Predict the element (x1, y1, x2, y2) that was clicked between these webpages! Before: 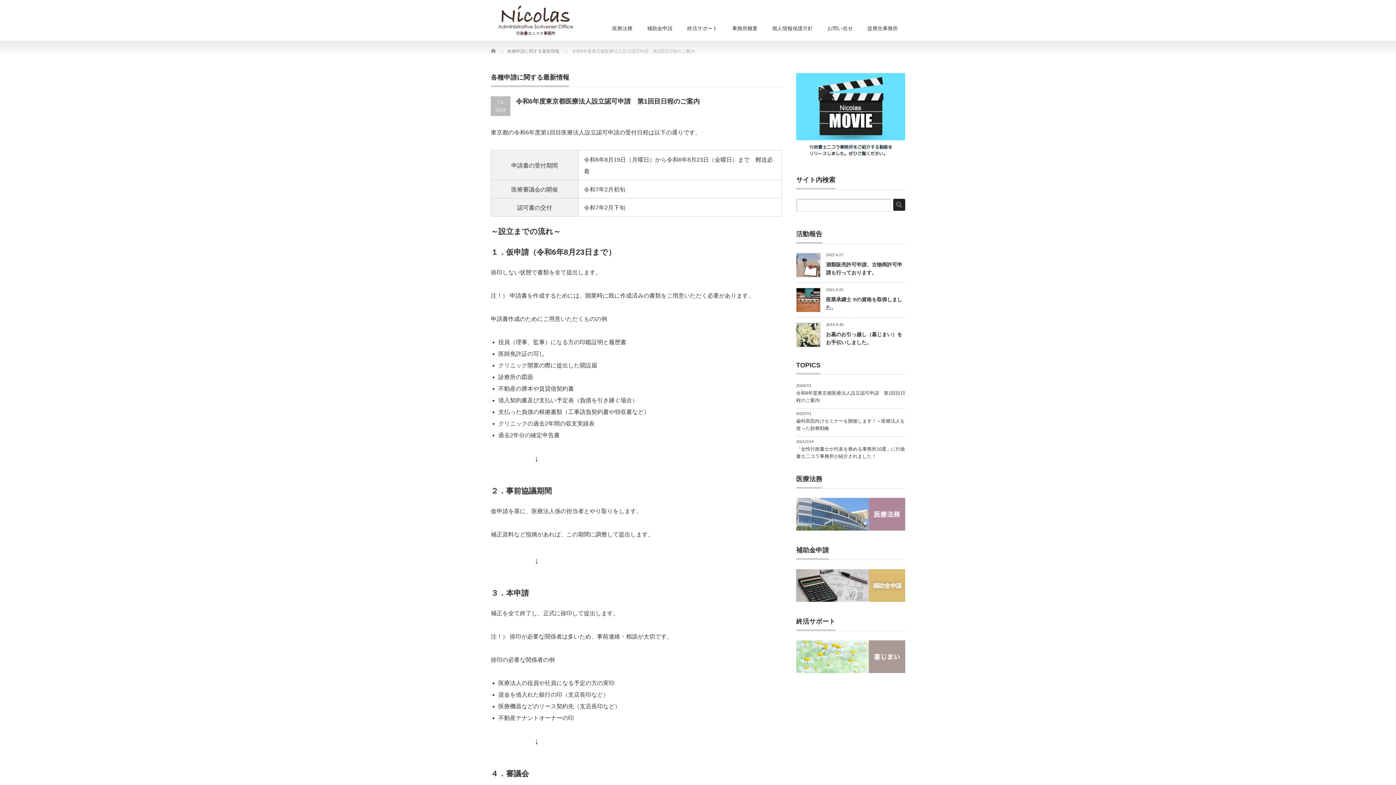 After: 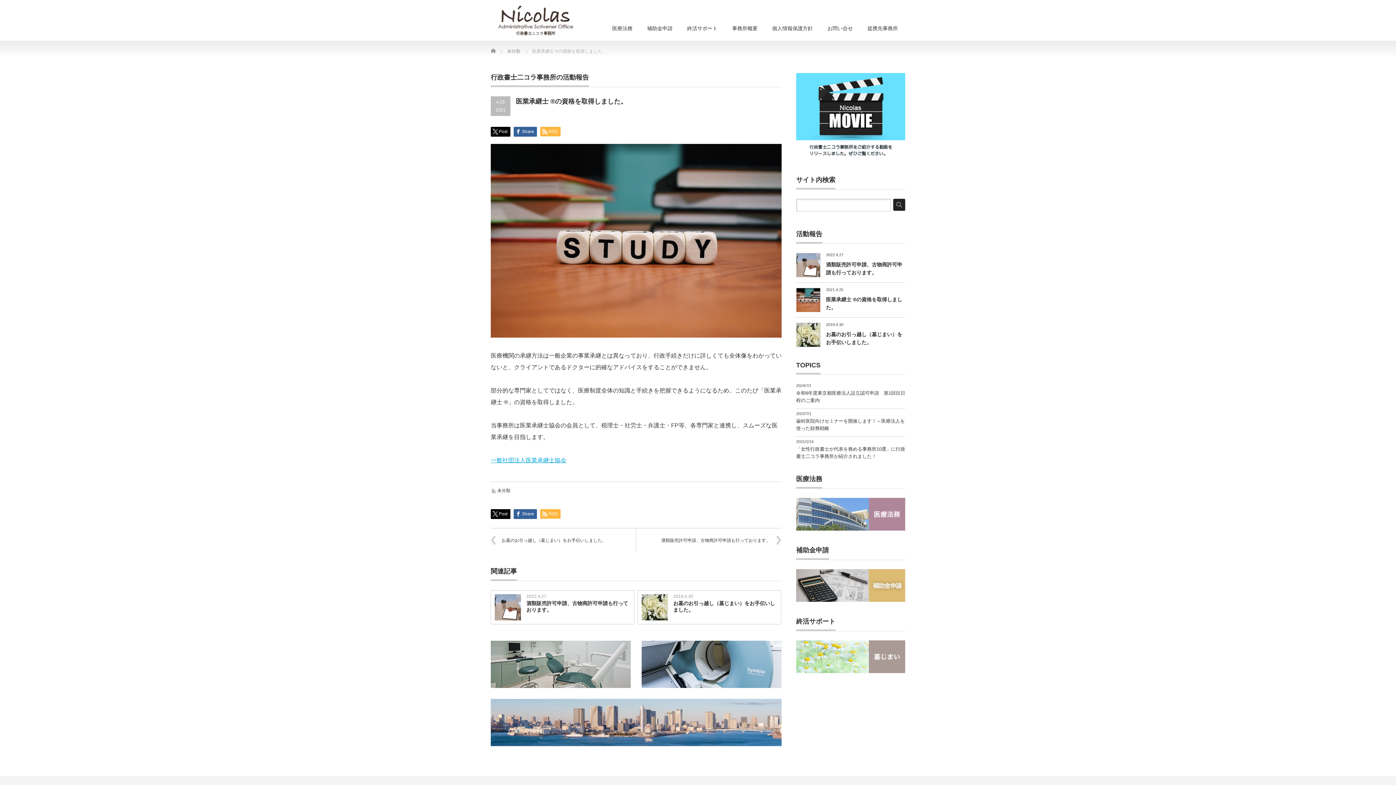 Action: bbox: (796, 288, 820, 312)